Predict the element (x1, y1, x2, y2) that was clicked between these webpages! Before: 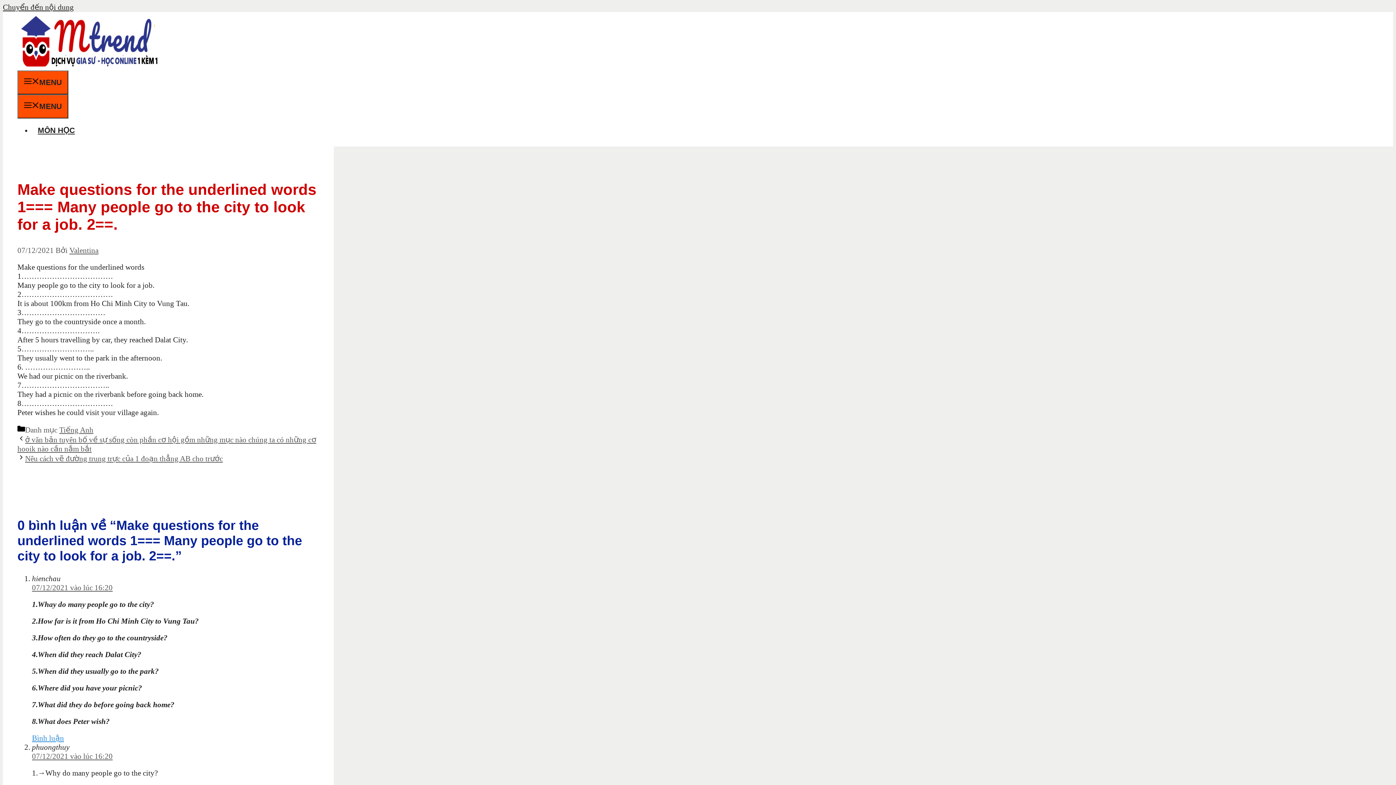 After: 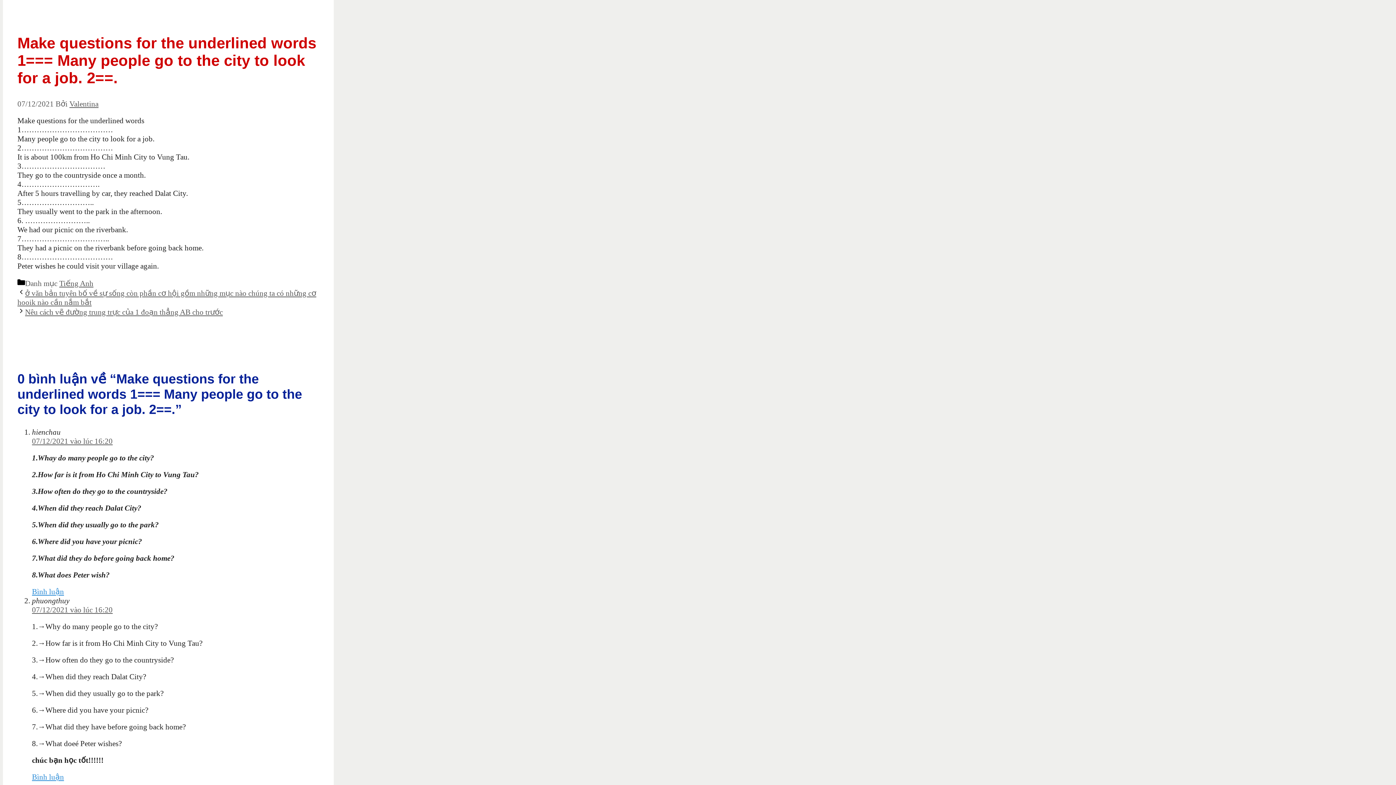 Action: bbox: (2, 2, 73, 11) label: Chuyển đến nội dung